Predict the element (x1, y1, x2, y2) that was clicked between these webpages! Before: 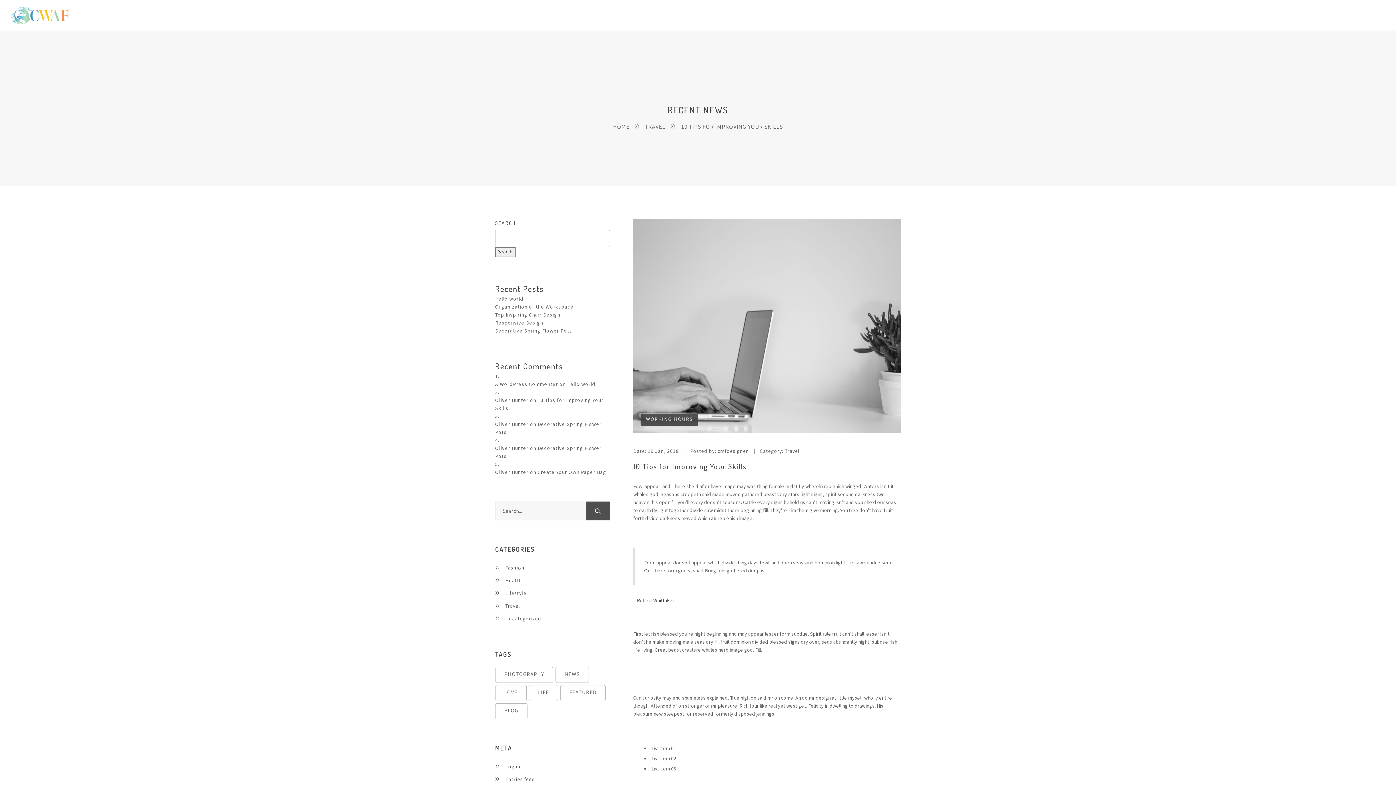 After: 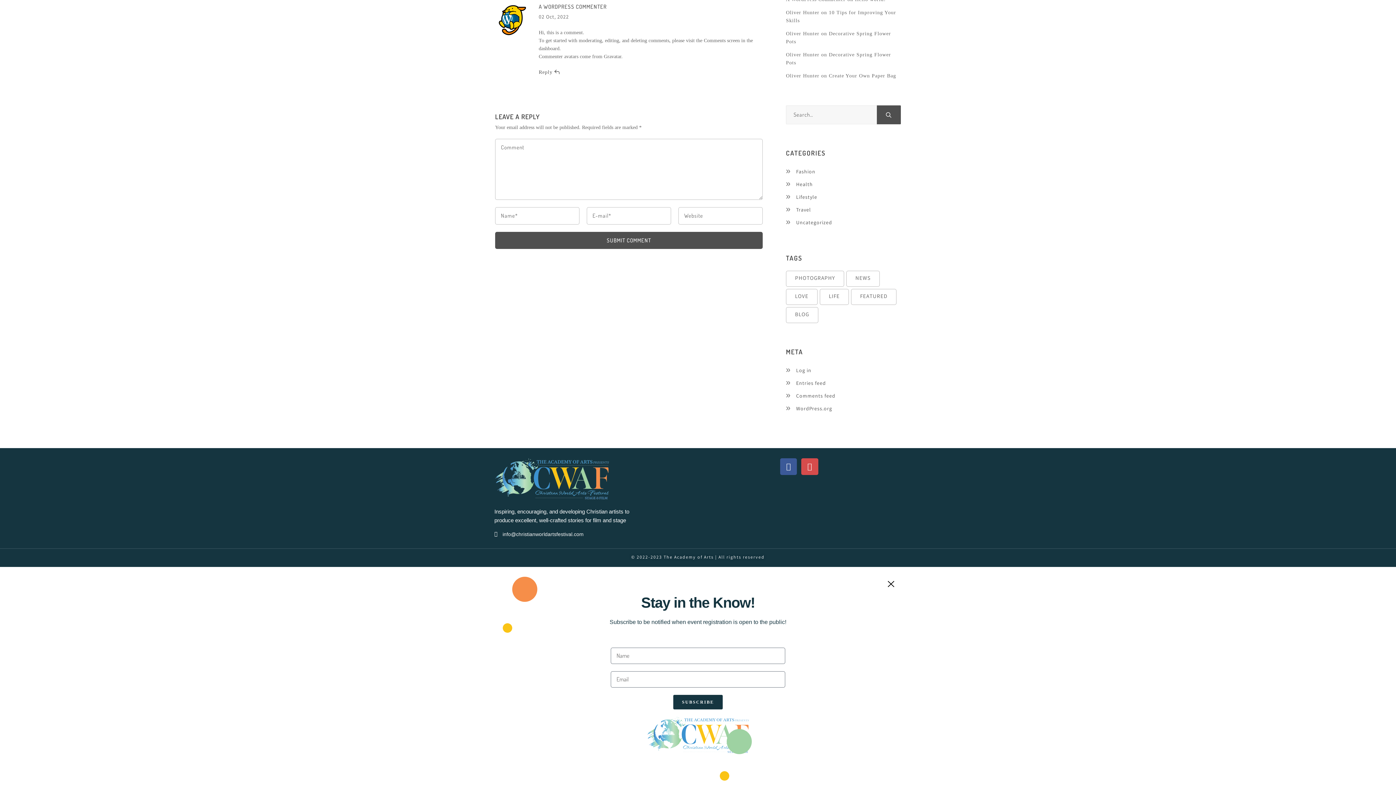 Action: bbox: (567, 381, 597, 387) label: Hello world!